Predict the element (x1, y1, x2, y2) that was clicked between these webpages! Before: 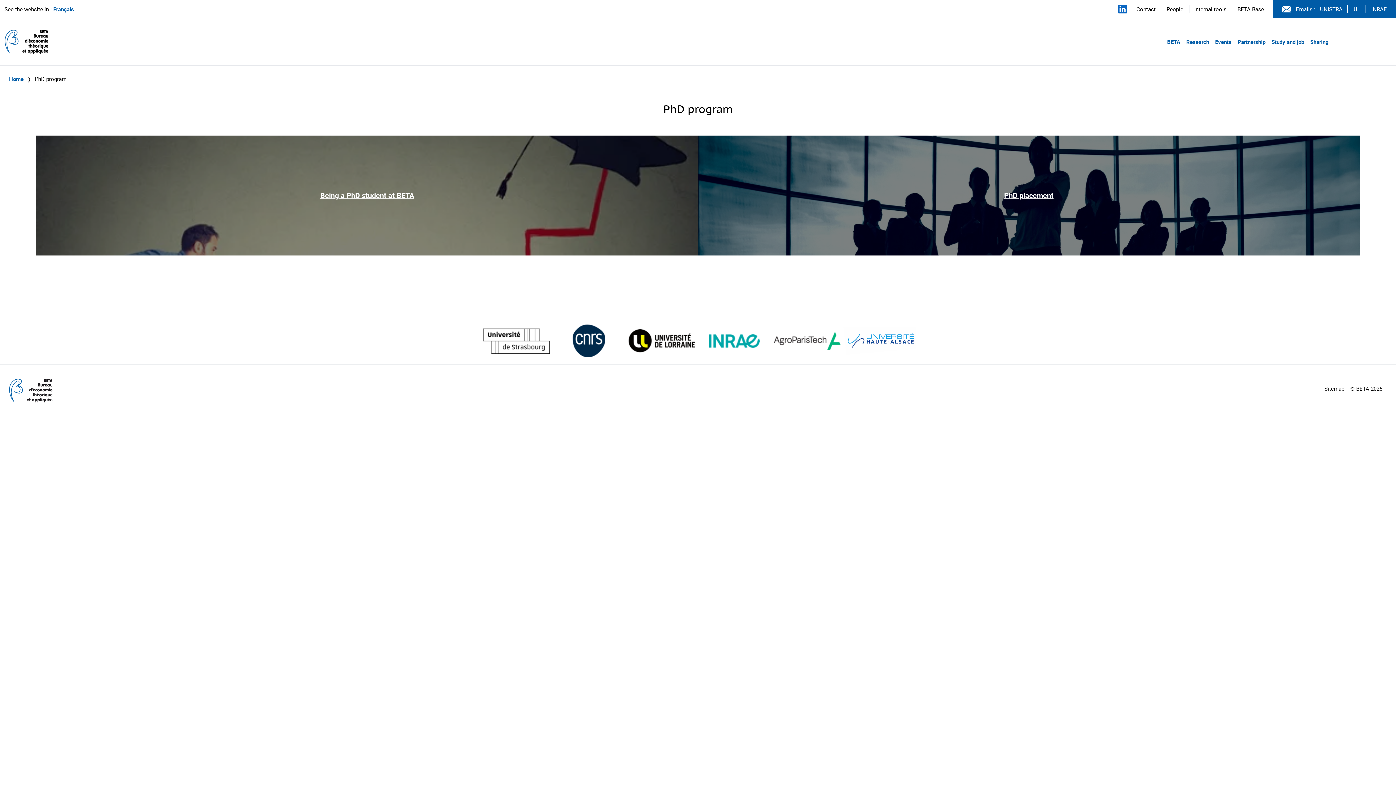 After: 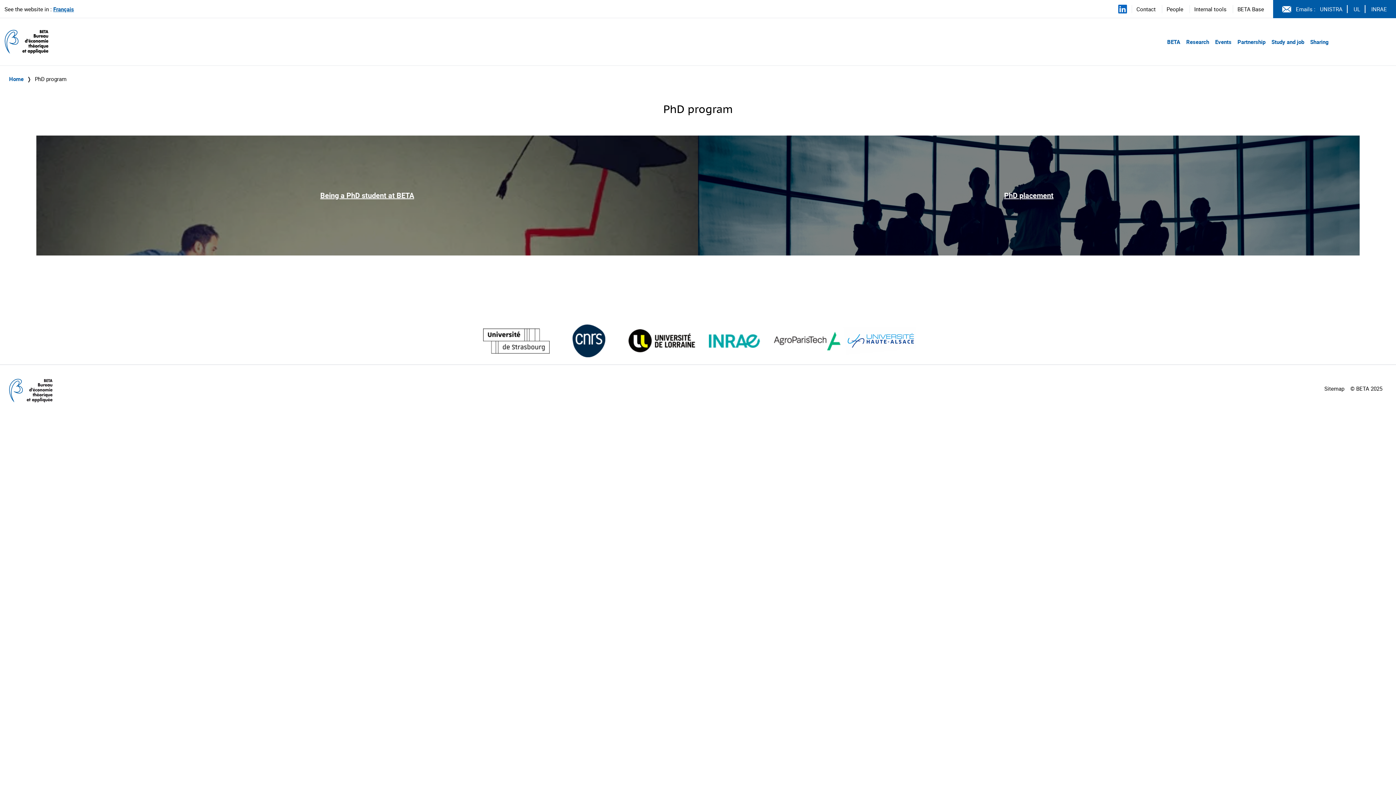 Action: bbox: (708, 334, 760, 347) label: Visiter le site  (nouvelle fenêtre)